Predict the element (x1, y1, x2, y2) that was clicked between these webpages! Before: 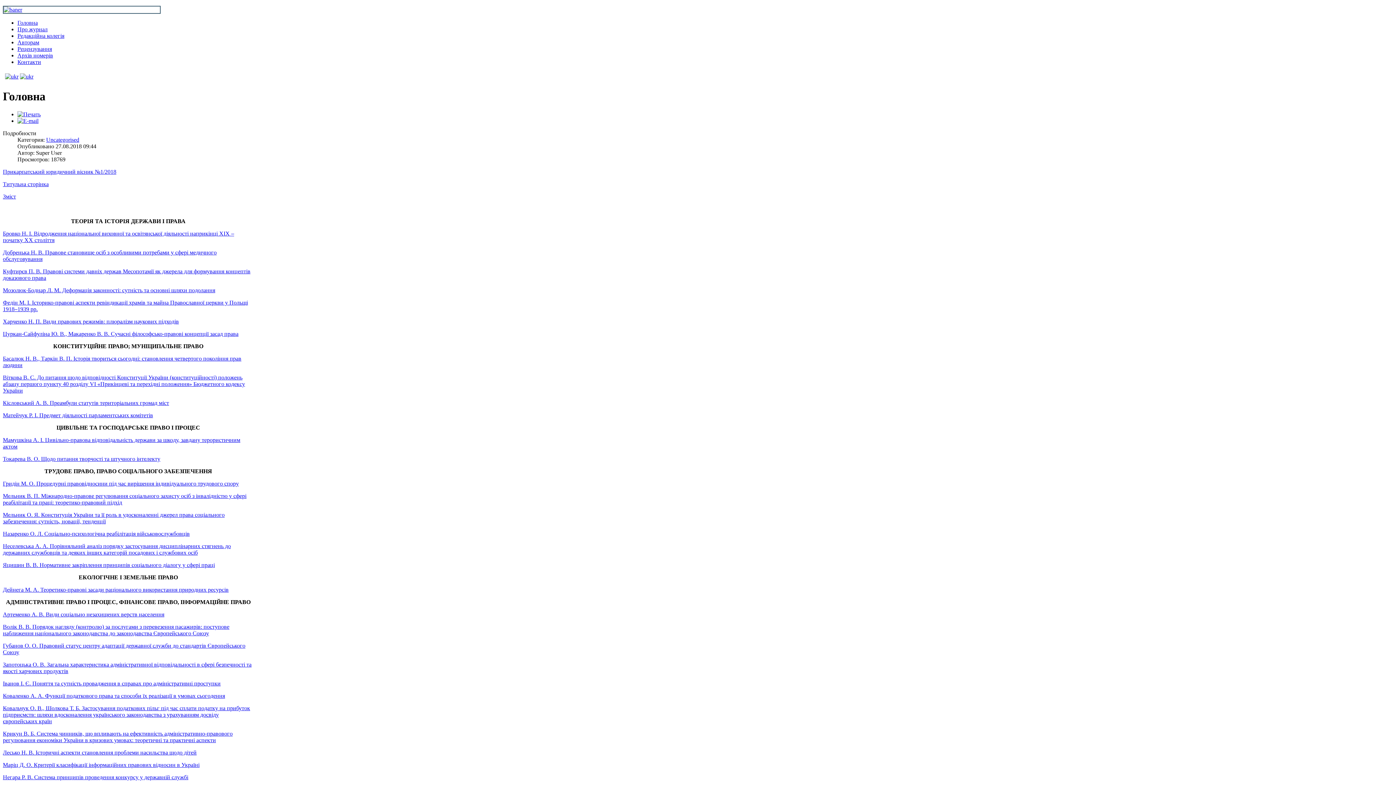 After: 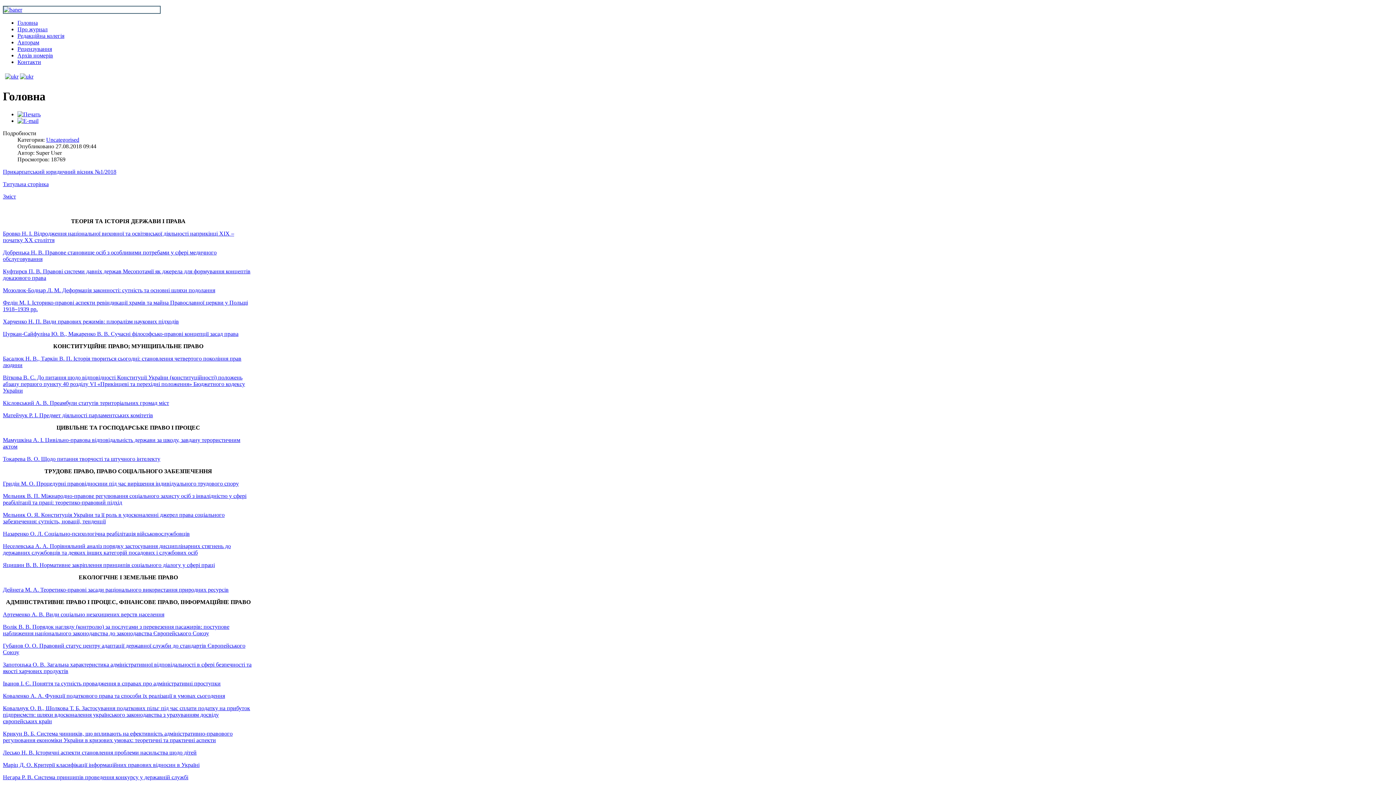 Action: bbox: (2, 774, 188, 780) label: Негара Р. В. Система принципів проведення конкурсу у державній службі